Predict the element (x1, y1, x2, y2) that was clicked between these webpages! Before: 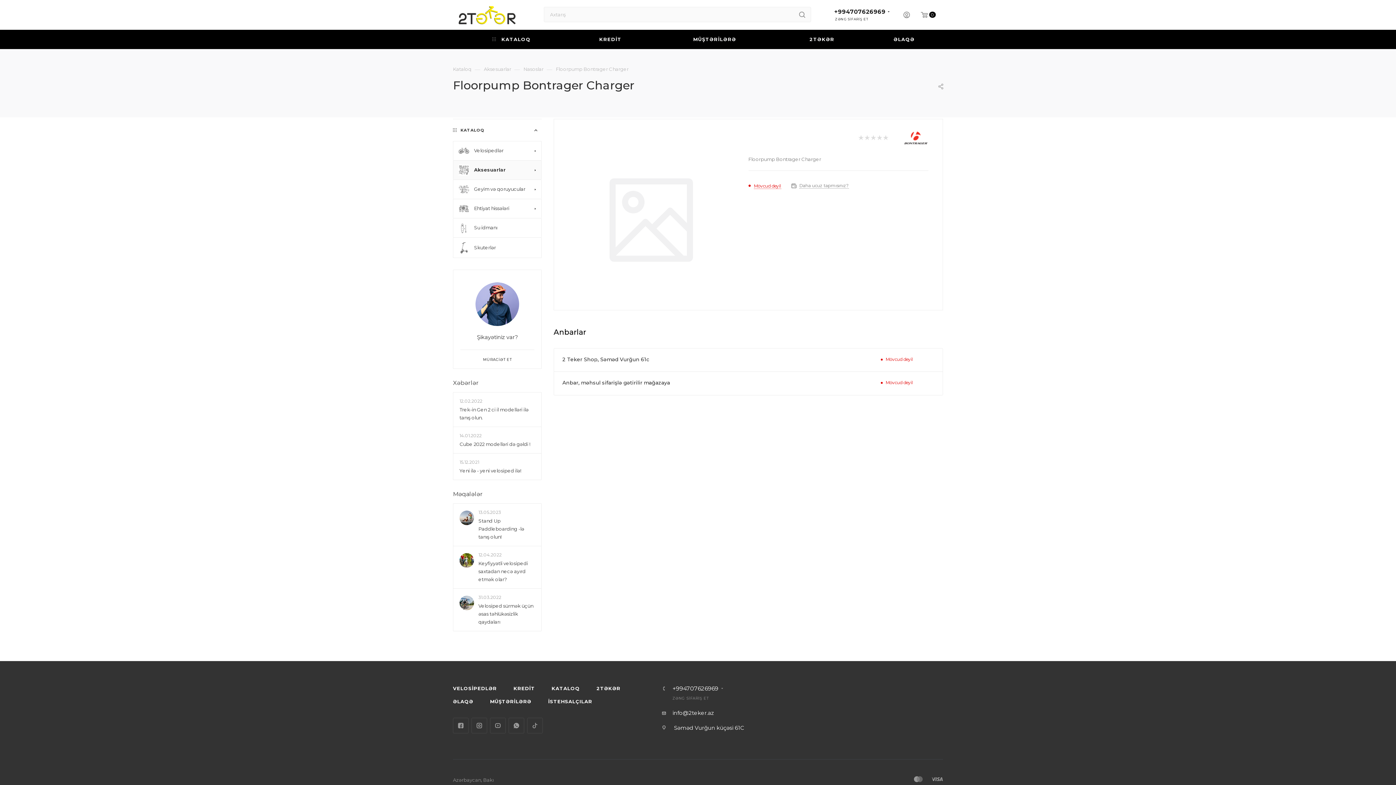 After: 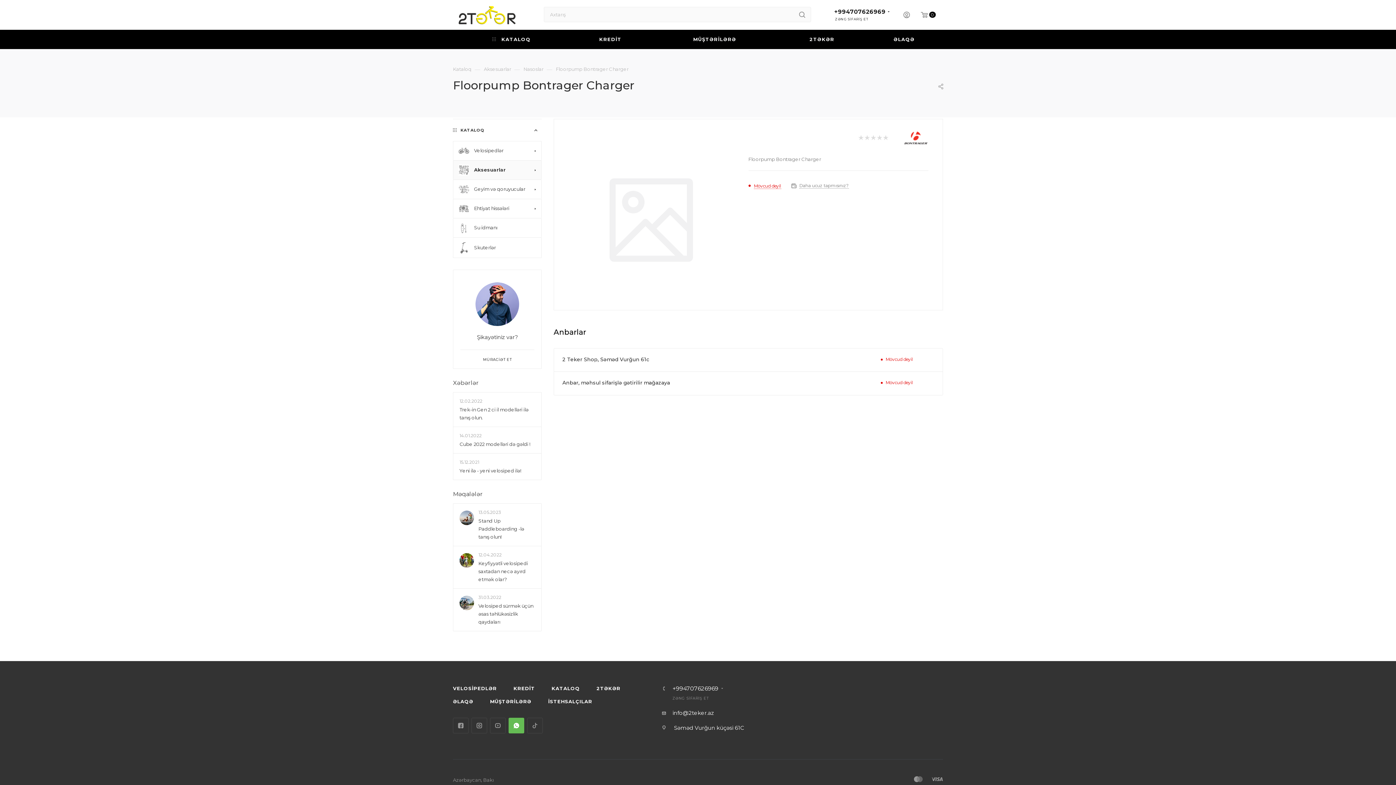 Action: bbox: (508, 718, 524, 733) label: WhatsApp